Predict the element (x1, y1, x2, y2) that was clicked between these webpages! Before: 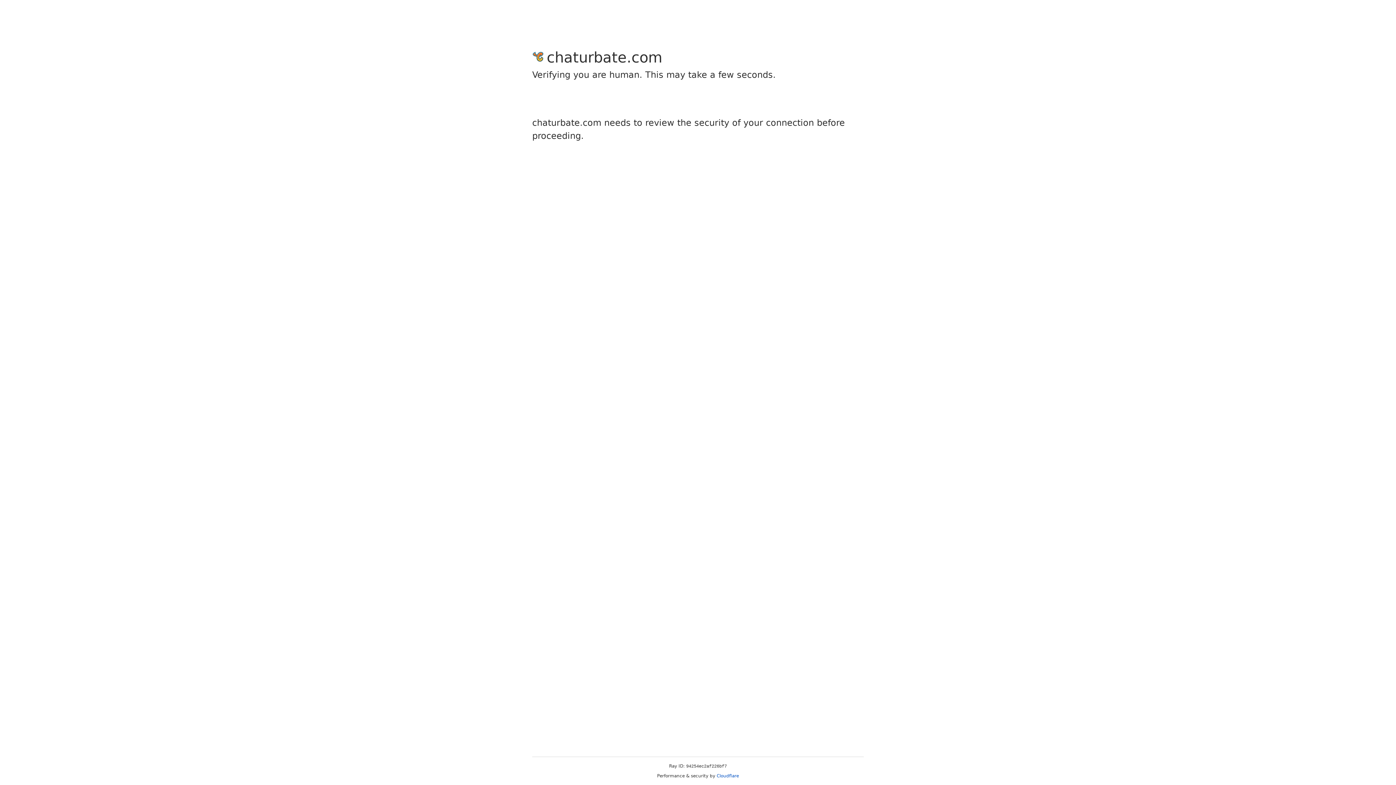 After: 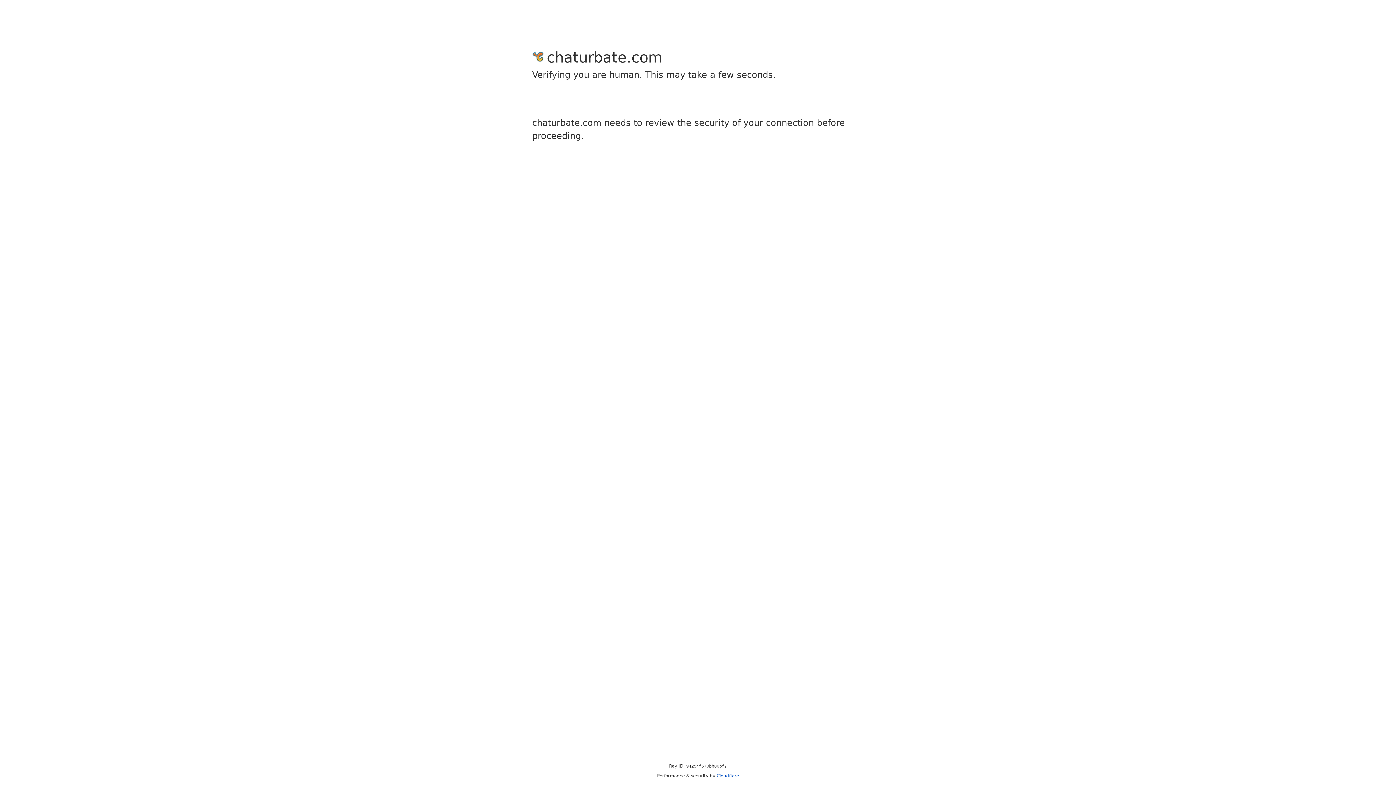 Action: bbox: (716, 773, 739, 778) label: Cloudflare